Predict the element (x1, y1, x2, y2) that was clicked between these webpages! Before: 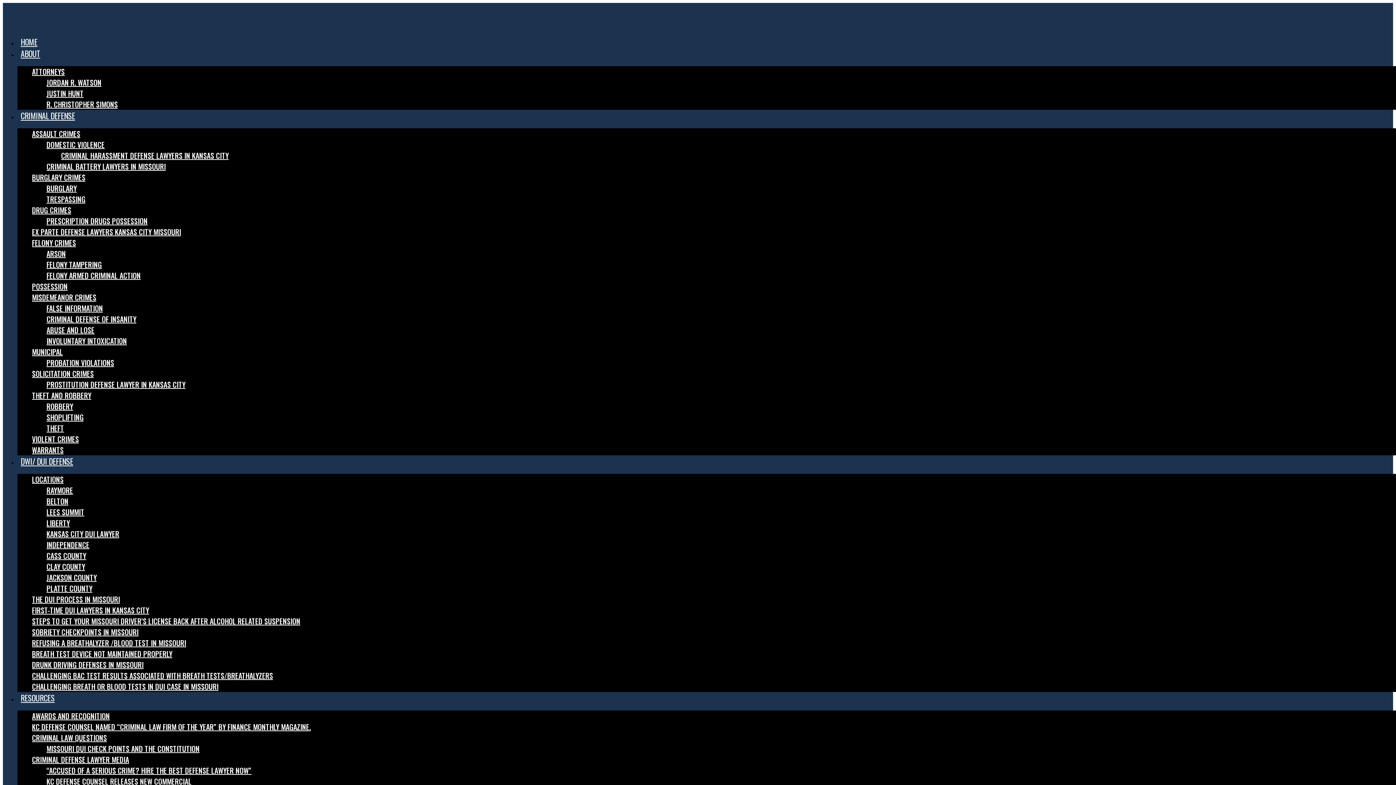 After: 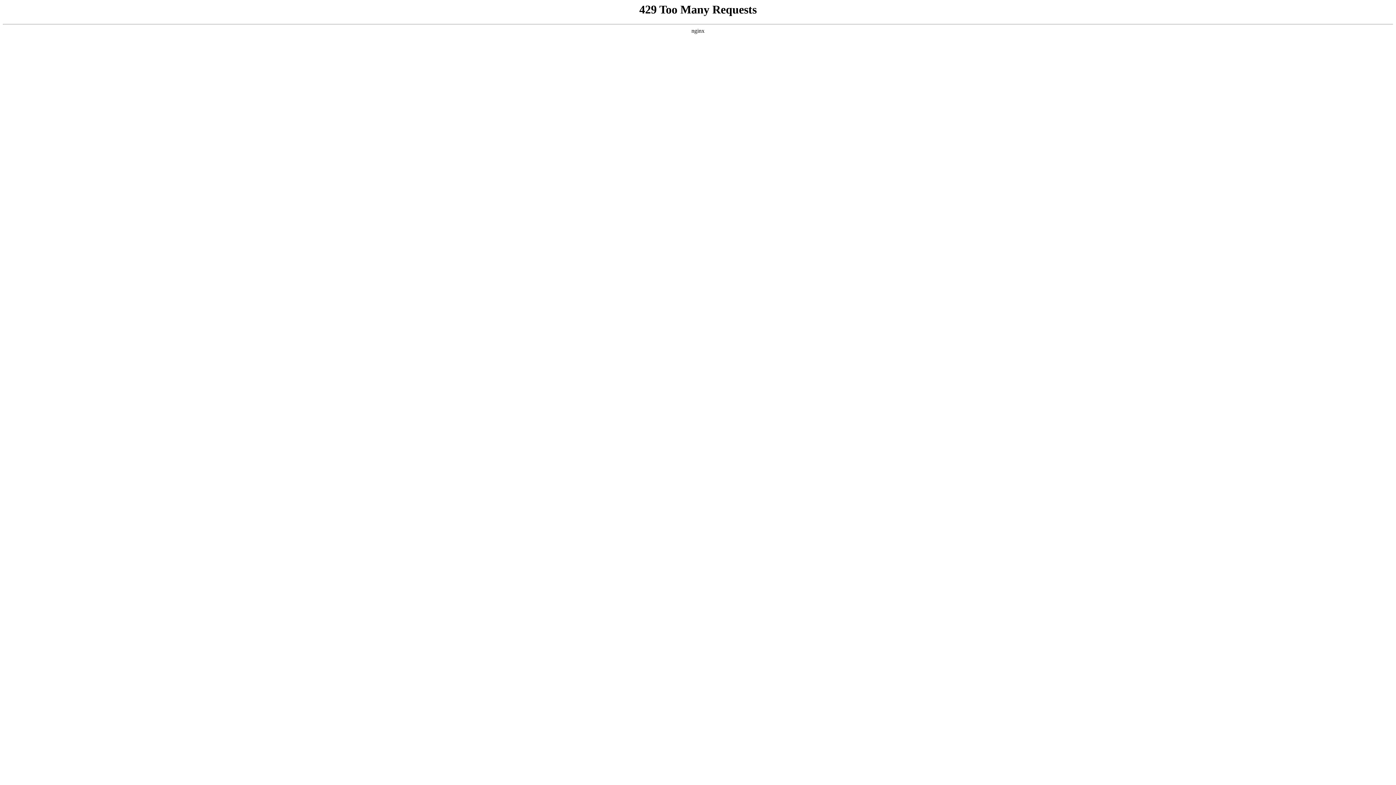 Action: bbox: (46, 264, 140, 286) label: FELONY ARMED CRIMINAL ACTION